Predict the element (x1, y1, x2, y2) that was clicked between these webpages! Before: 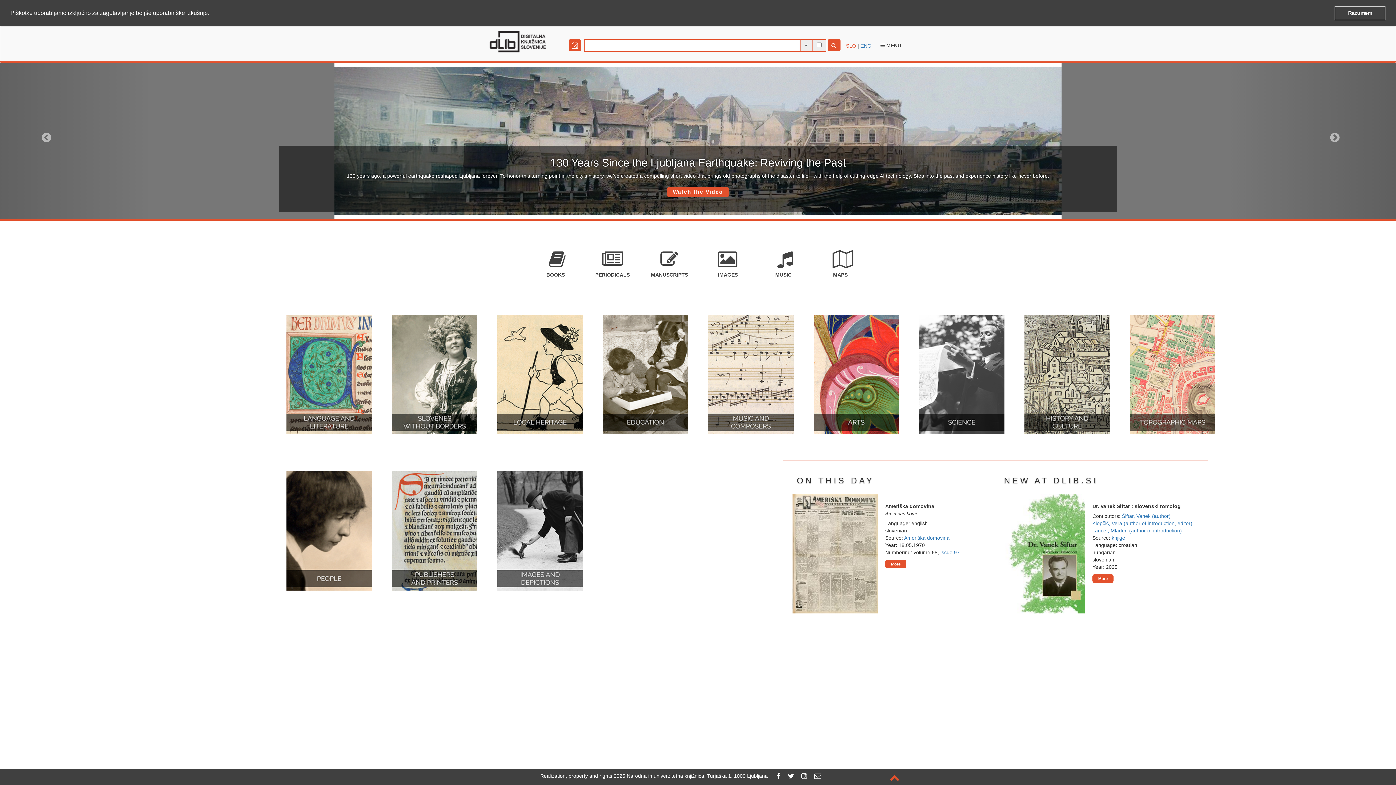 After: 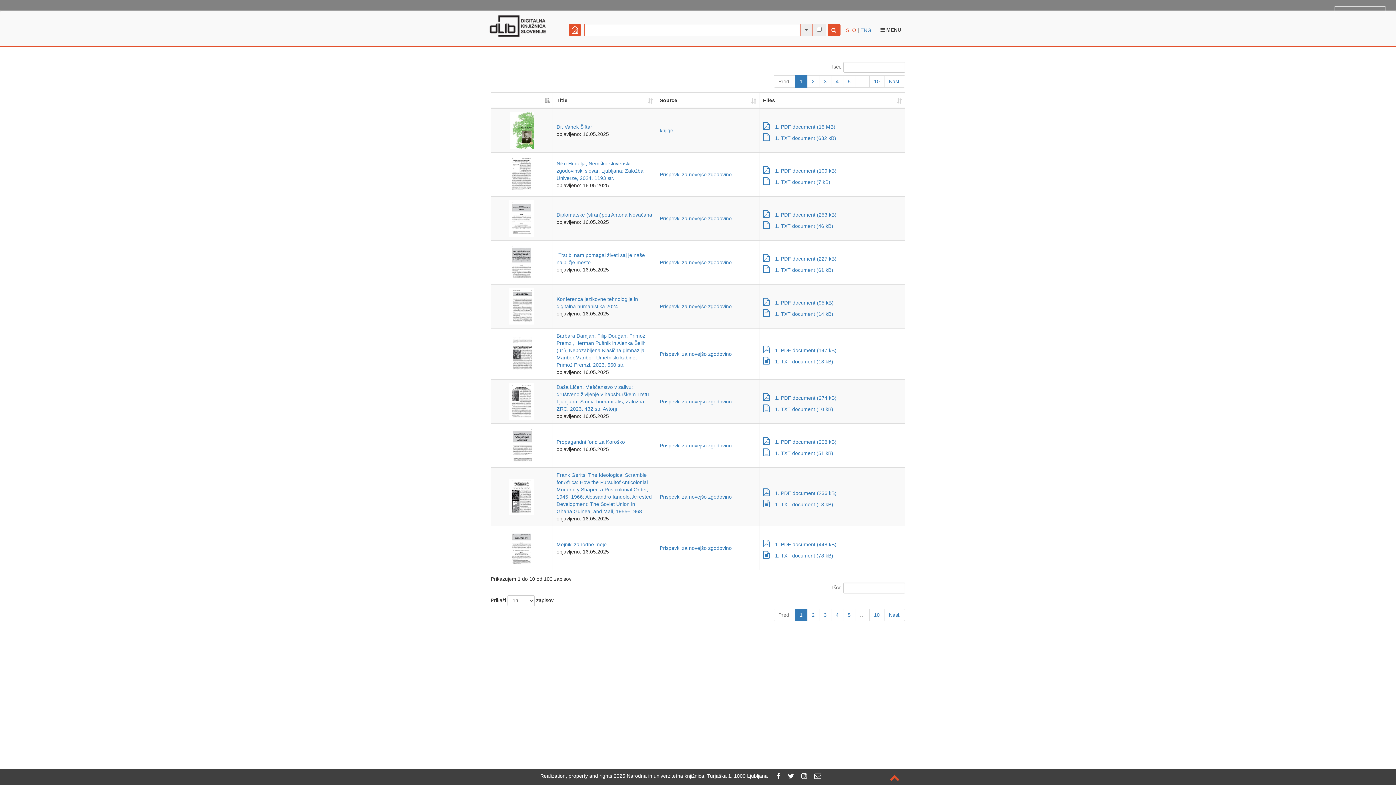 Action: bbox: (1092, 574, 1113, 583) label: More